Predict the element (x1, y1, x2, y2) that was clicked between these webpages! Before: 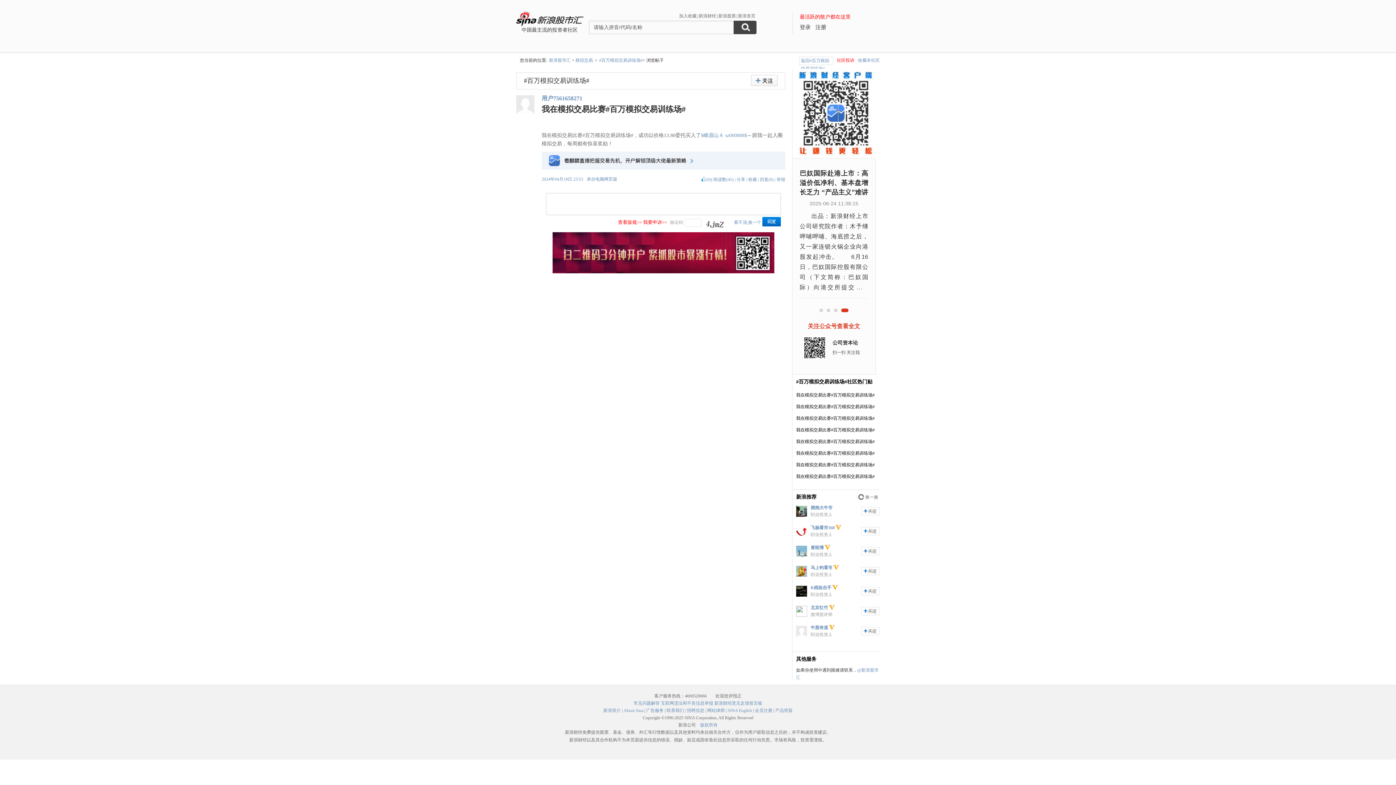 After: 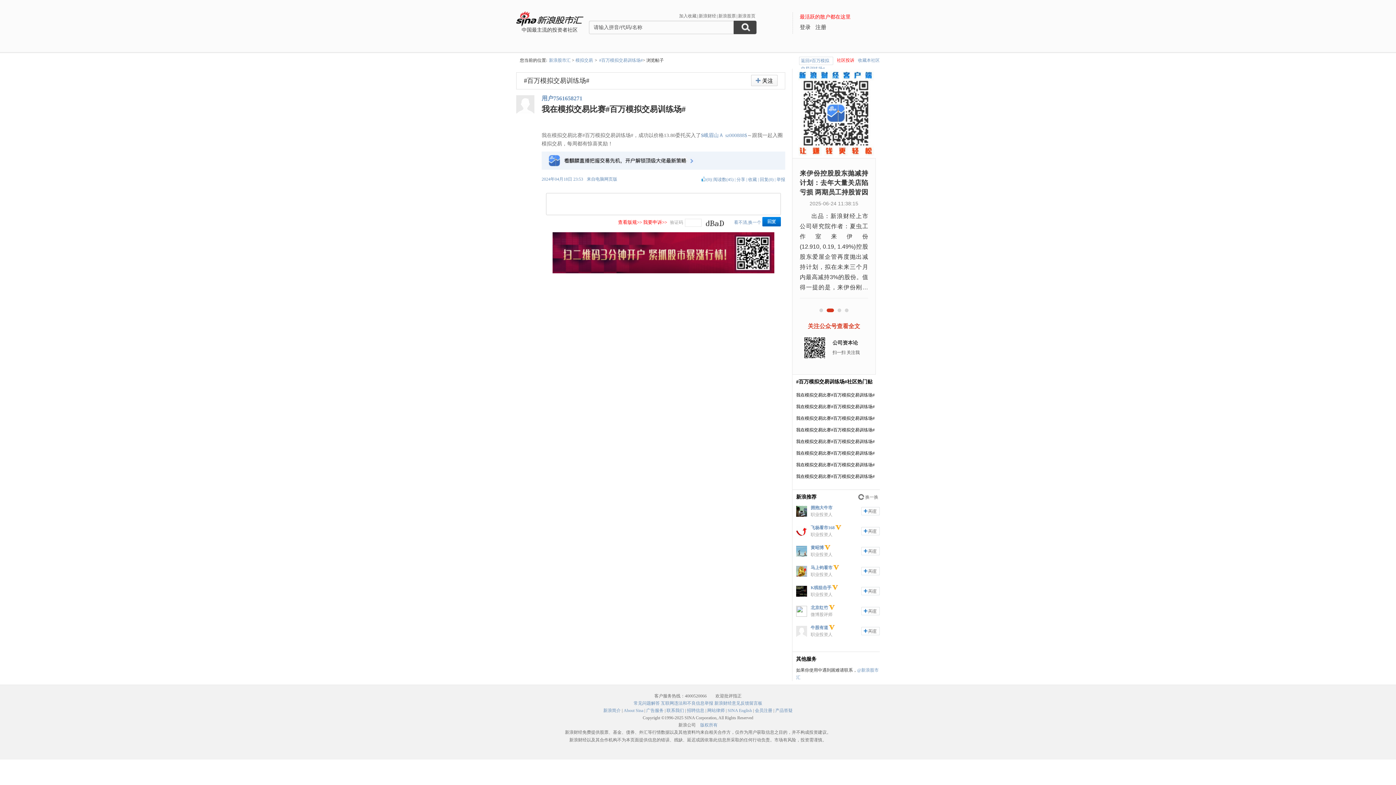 Action: bbox: (701, 219, 733, 225)